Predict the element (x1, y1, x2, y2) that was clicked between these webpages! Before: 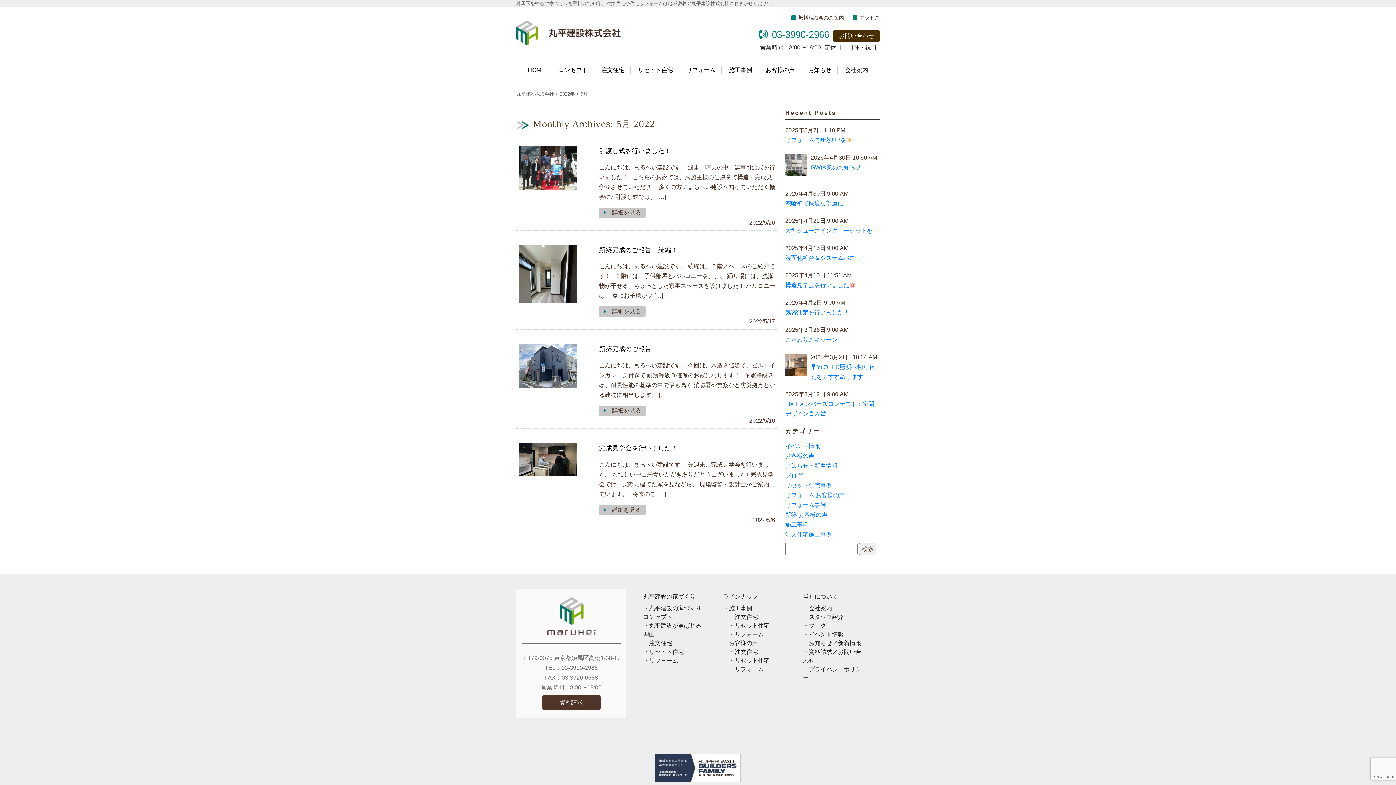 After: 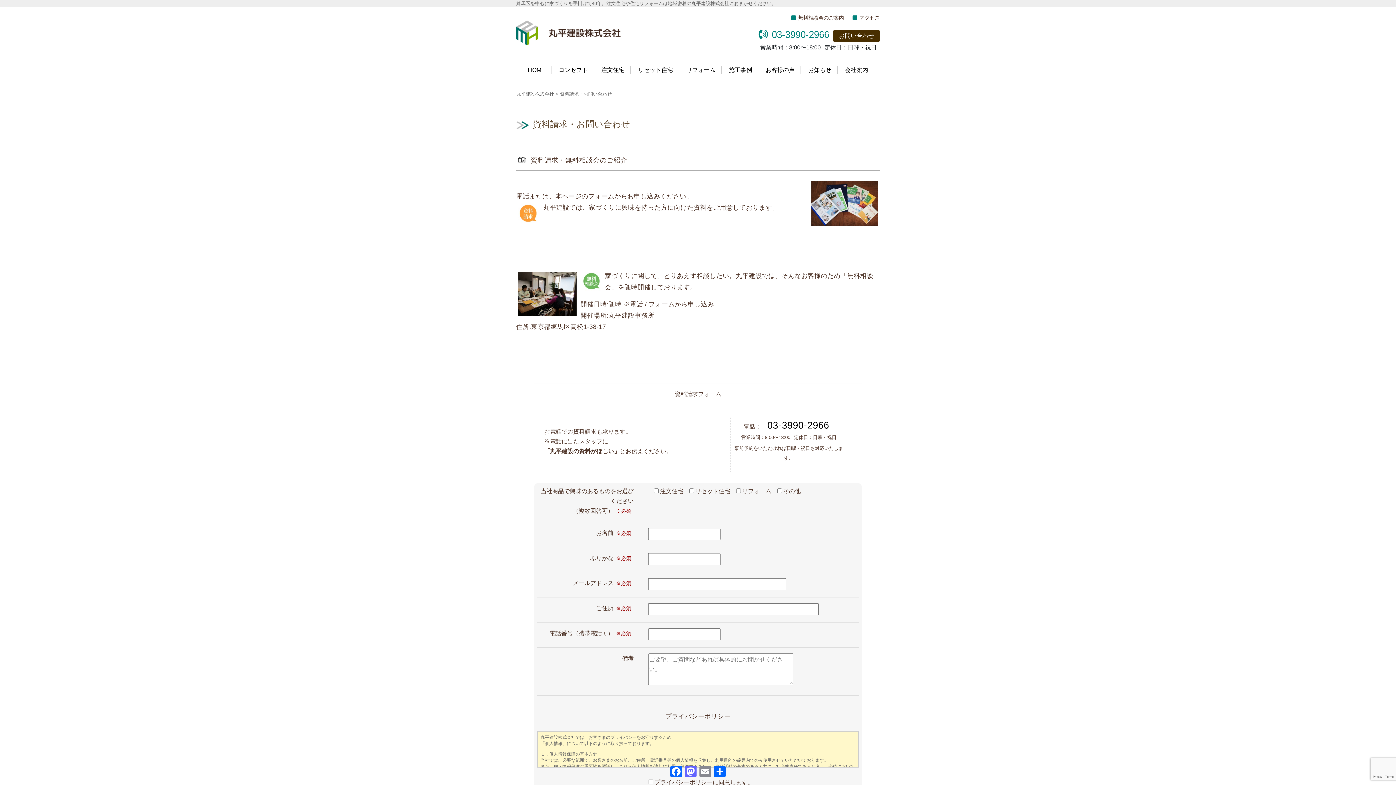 Action: bbox: (542, 695, 600, 710) label: 資料請求